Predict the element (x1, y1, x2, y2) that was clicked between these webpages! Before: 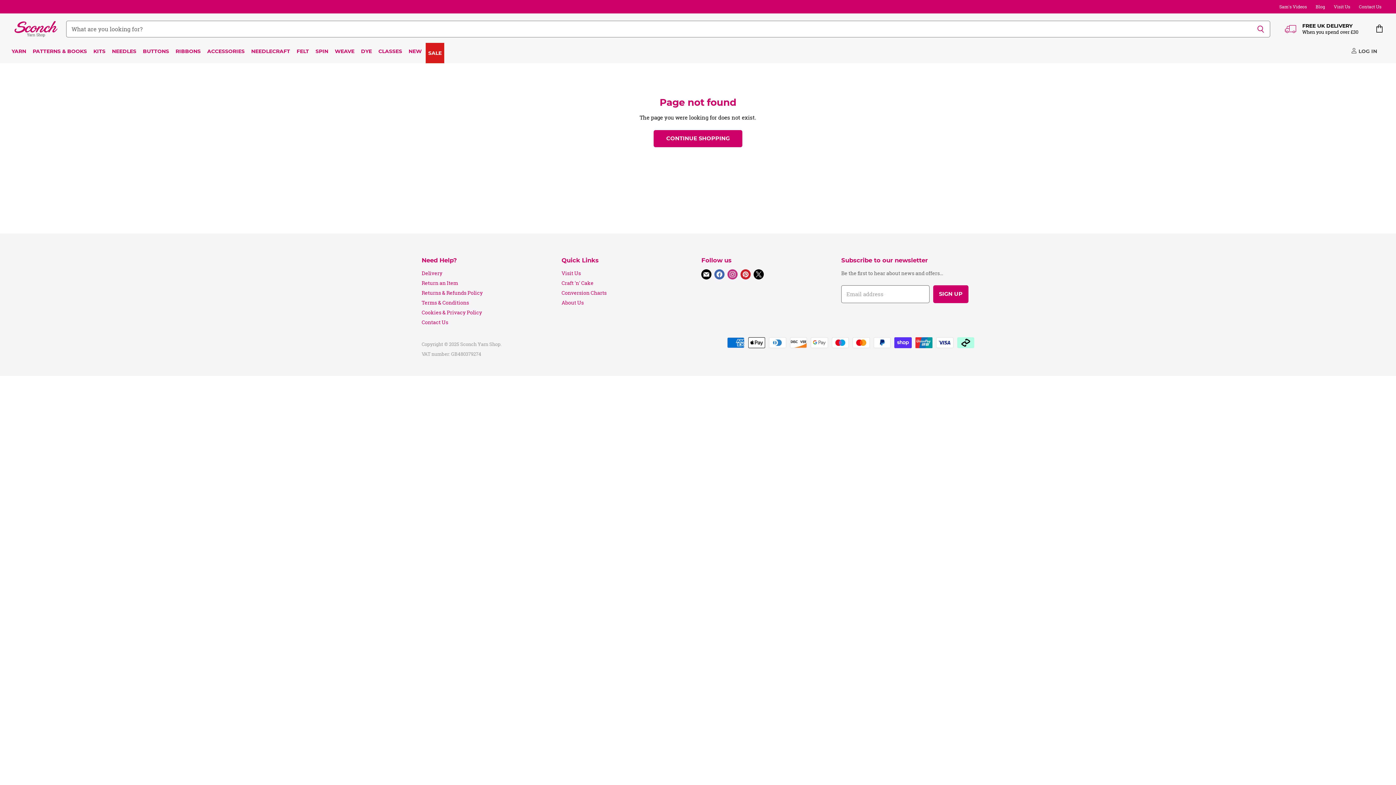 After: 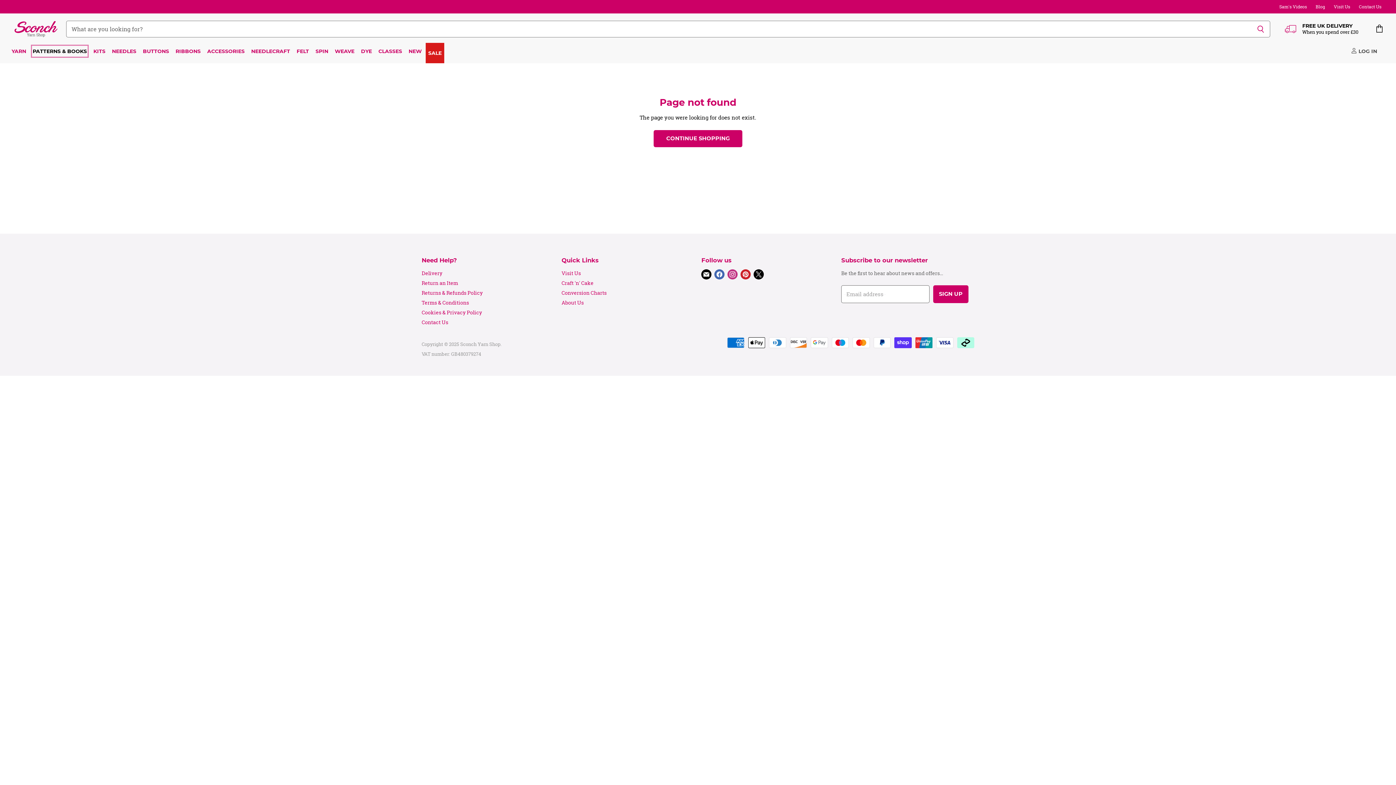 Action: label: PATTERNS & BOOKS bbox: (30, 43, 89, 58)